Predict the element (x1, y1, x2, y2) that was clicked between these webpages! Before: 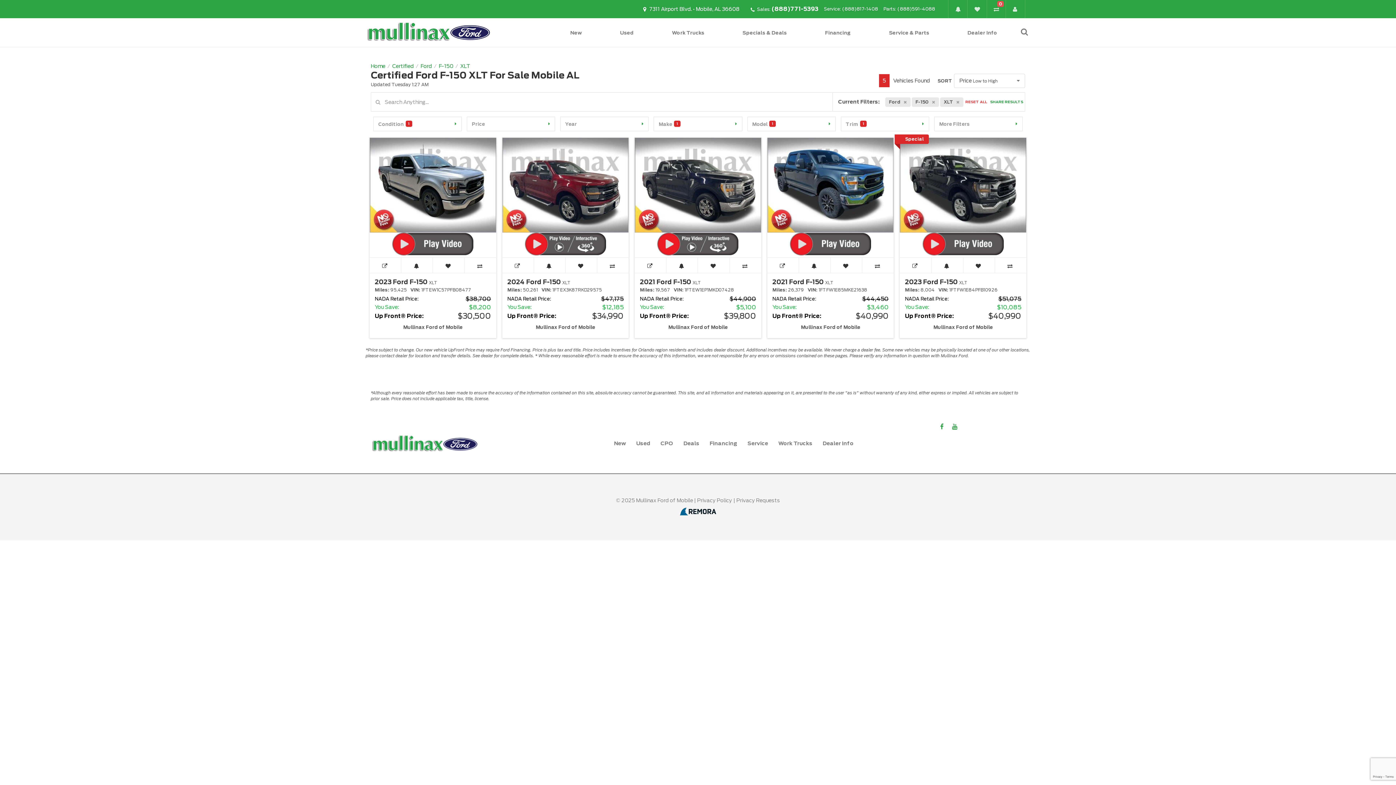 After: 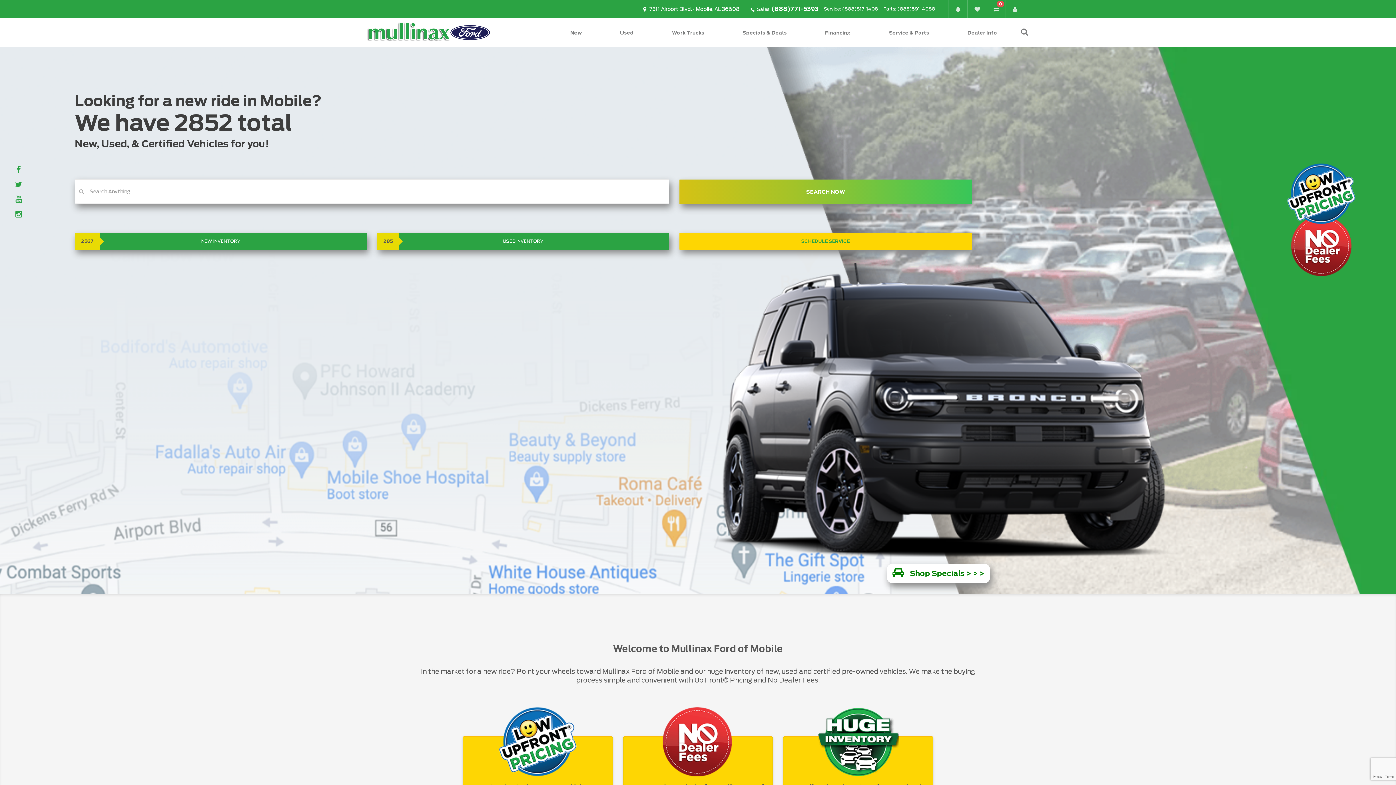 Action: bbox: (370, 63, 385, 68) label: Home